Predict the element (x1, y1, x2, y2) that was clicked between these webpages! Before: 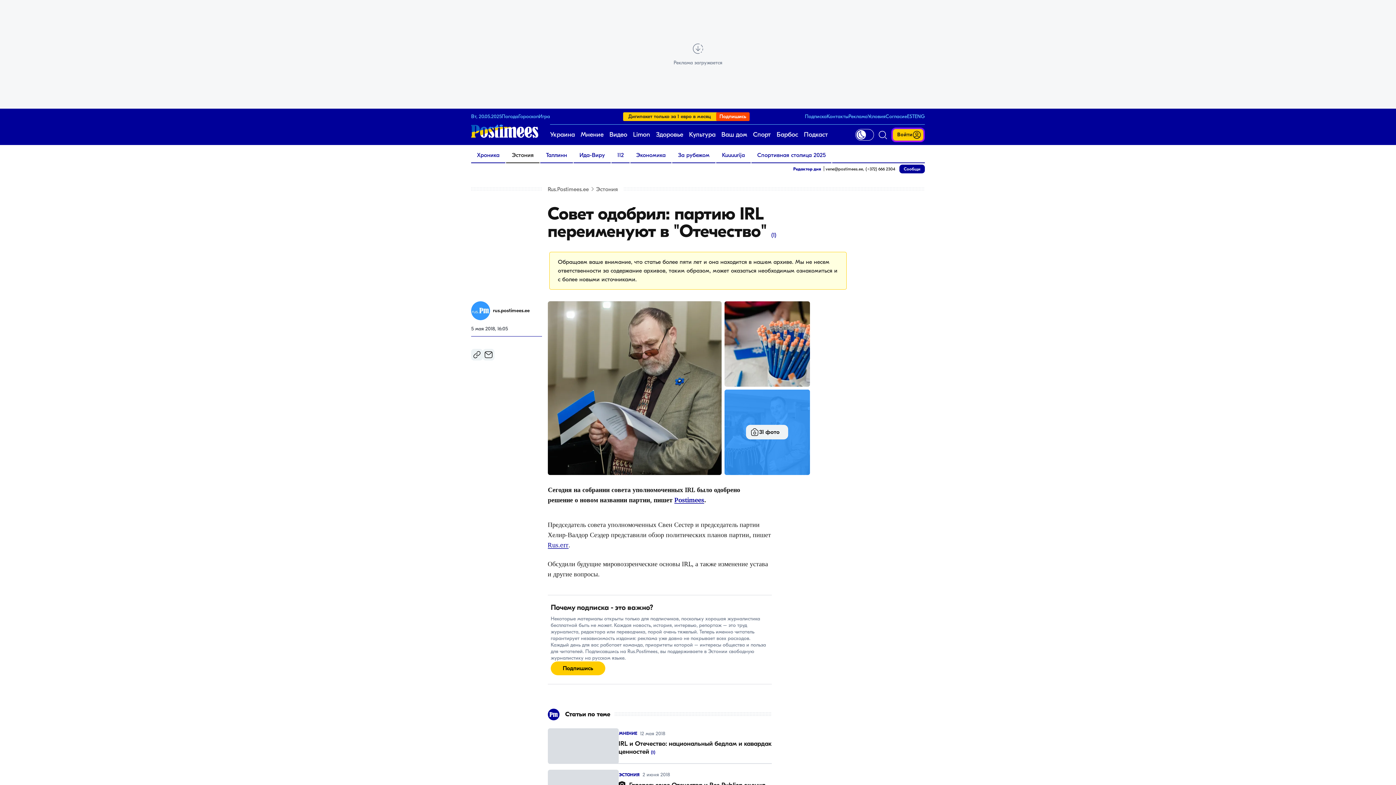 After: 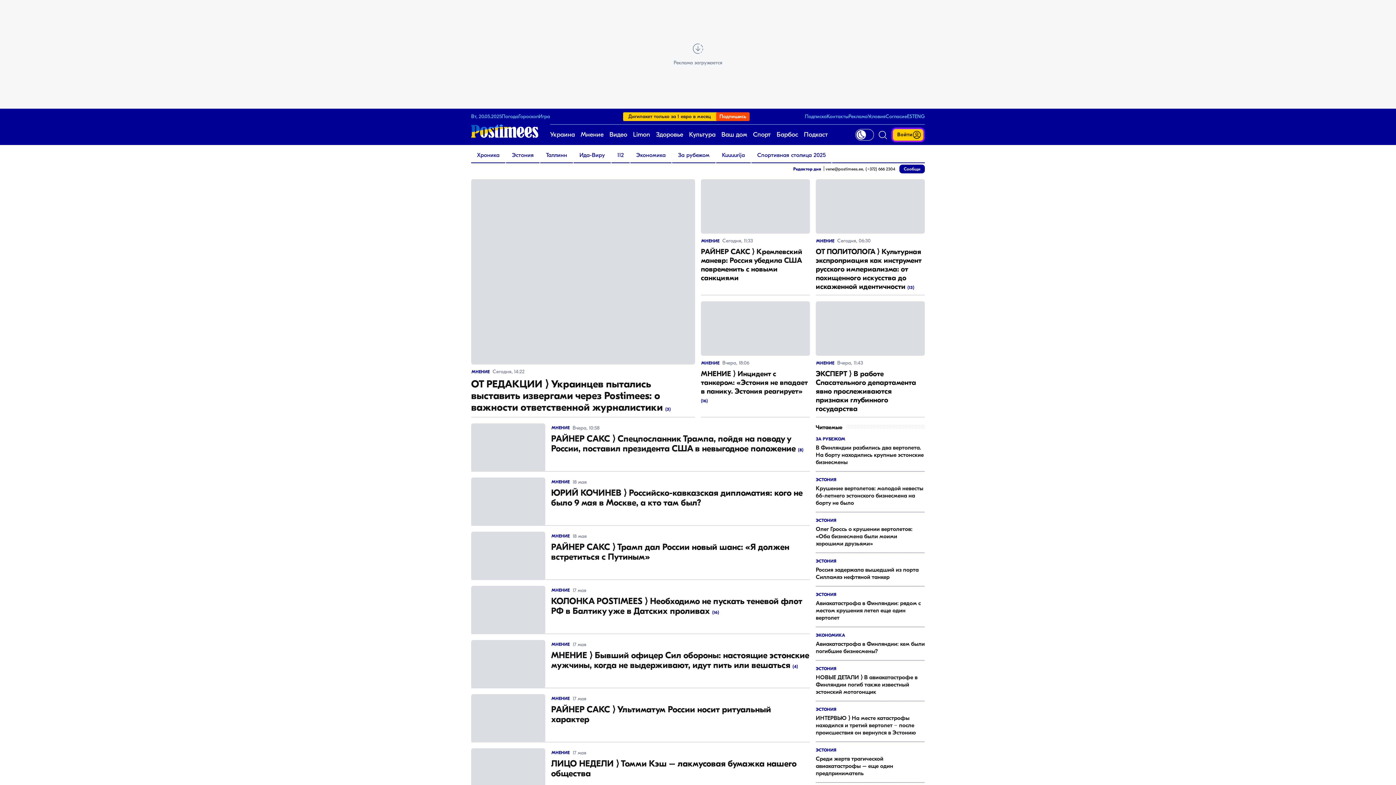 Action: label: Мнение bbox: (580, 124, 603, 145)